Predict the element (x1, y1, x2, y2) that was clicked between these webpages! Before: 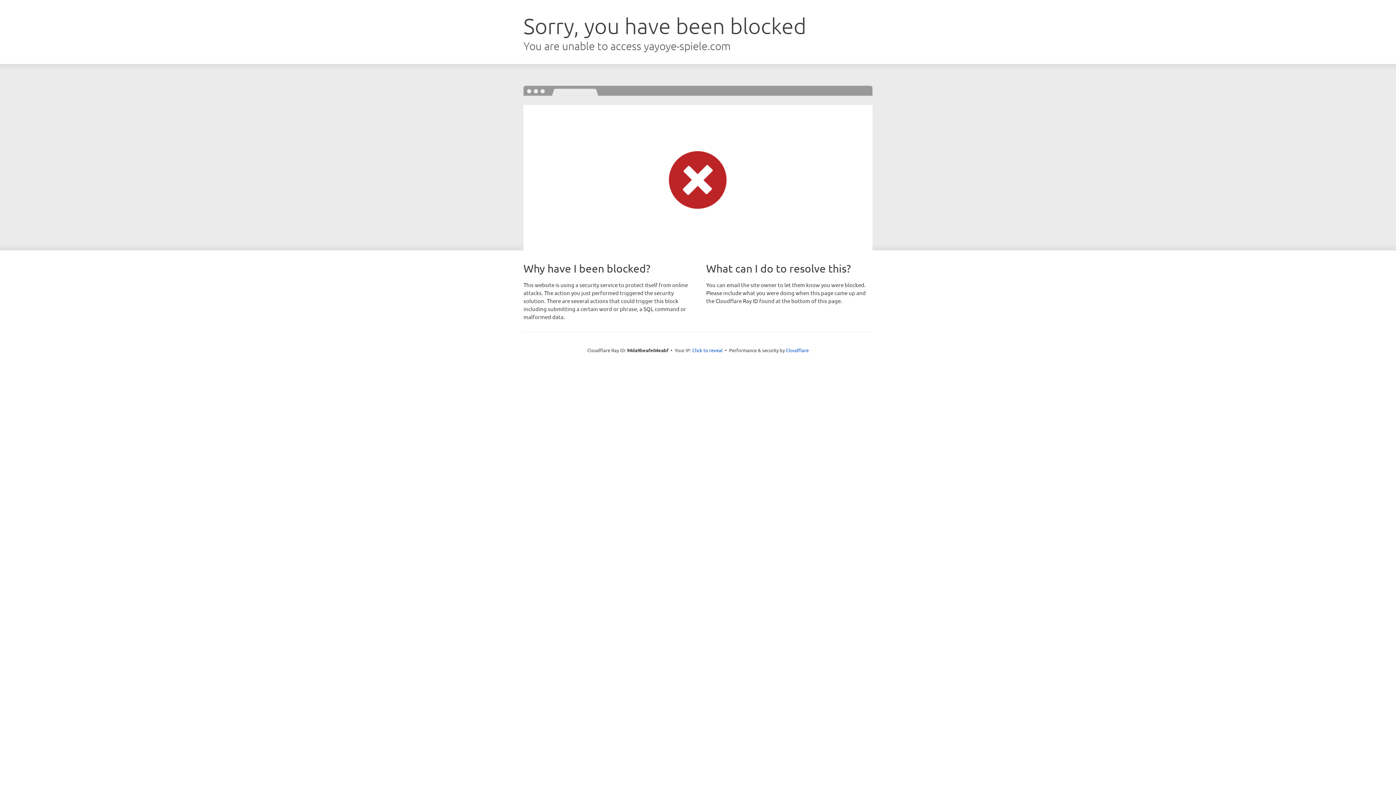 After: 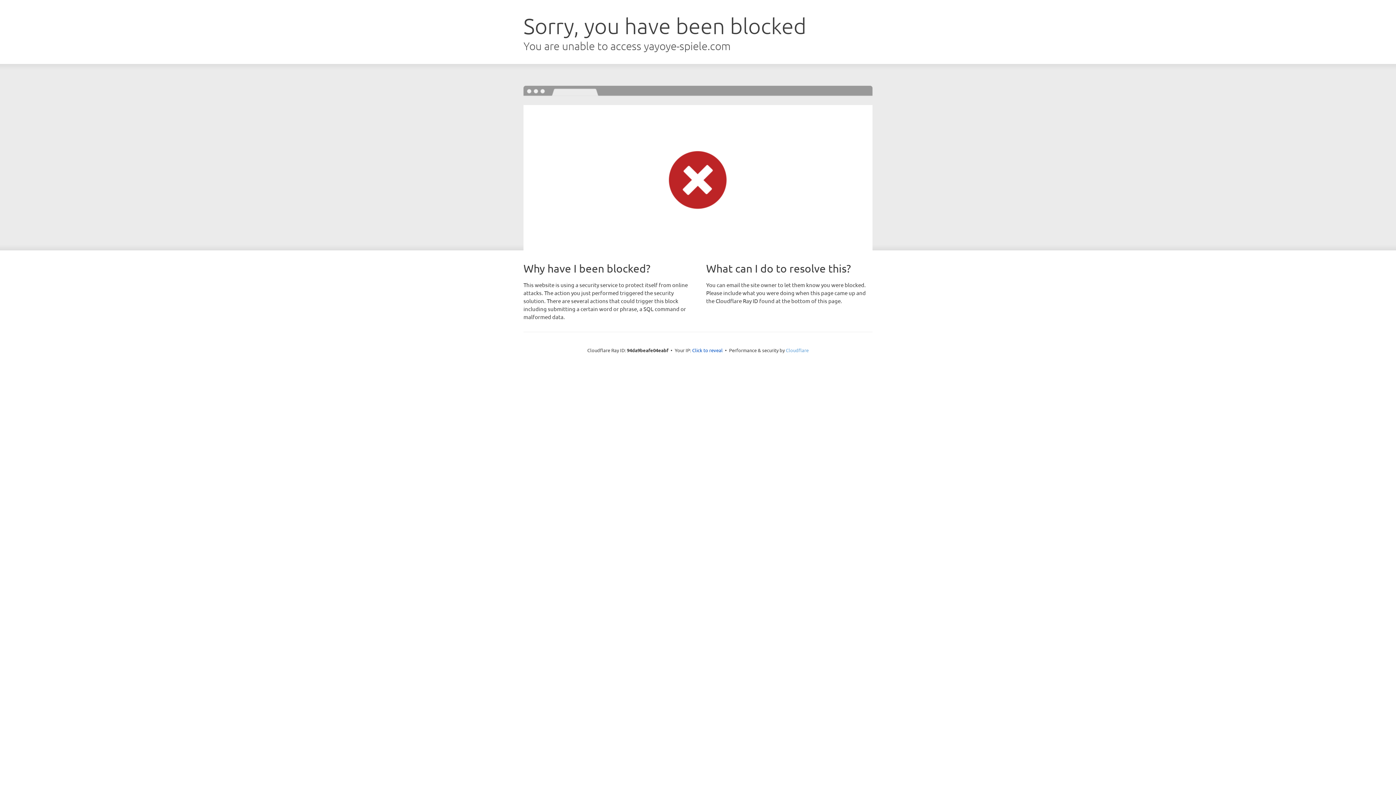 Action: bbox: (786, 347, 808, 353) label: Cloudflare